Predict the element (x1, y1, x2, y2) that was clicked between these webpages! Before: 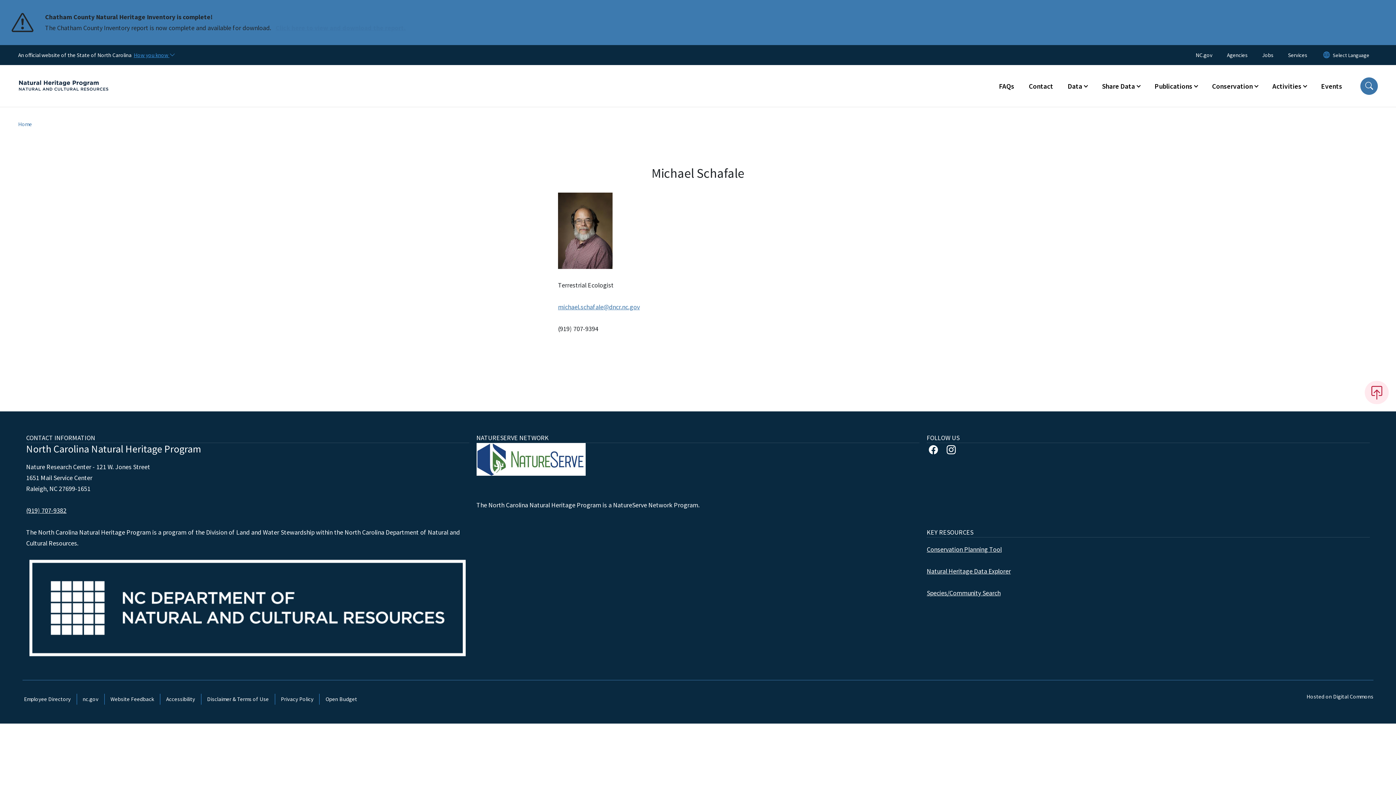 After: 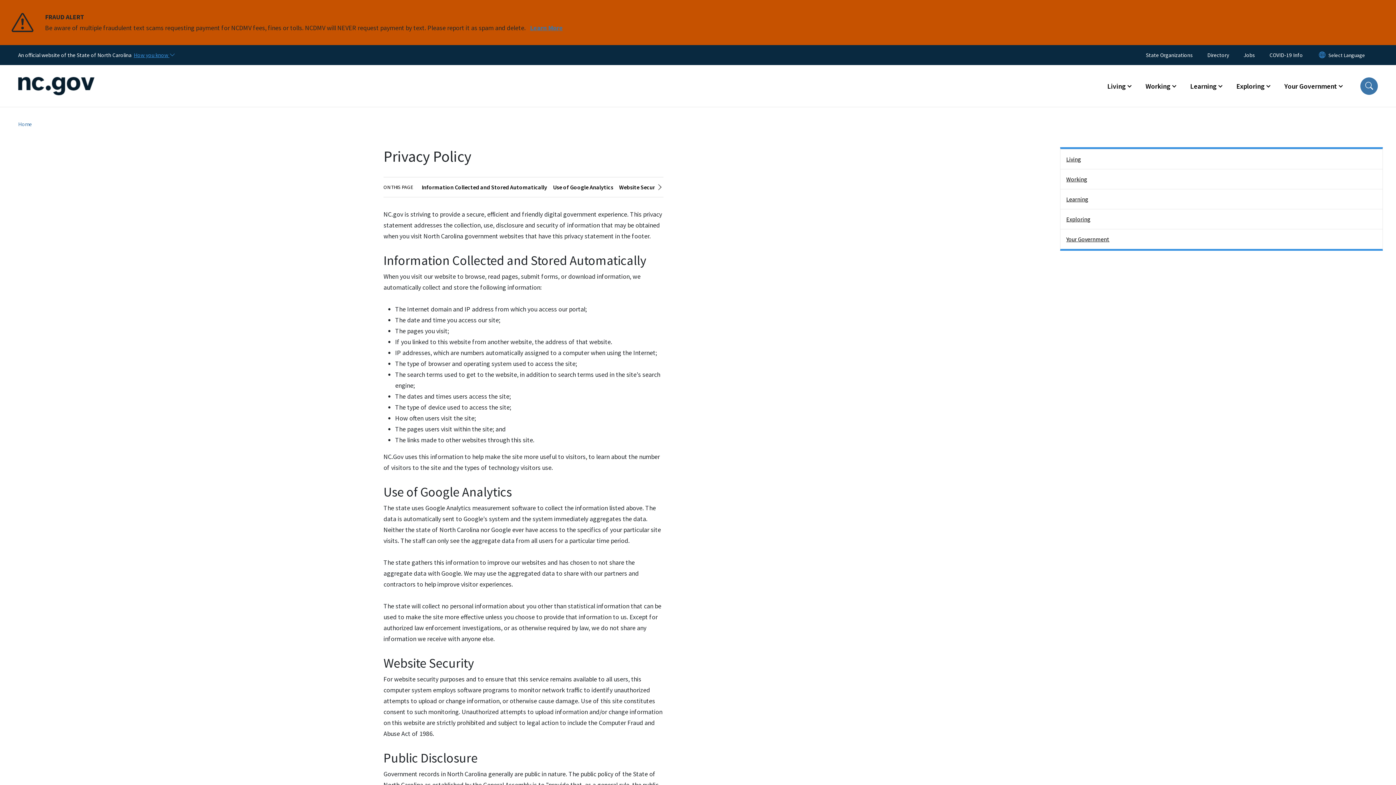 Action: bbox: (275, 694, 319, 705) label: Privacy Policy